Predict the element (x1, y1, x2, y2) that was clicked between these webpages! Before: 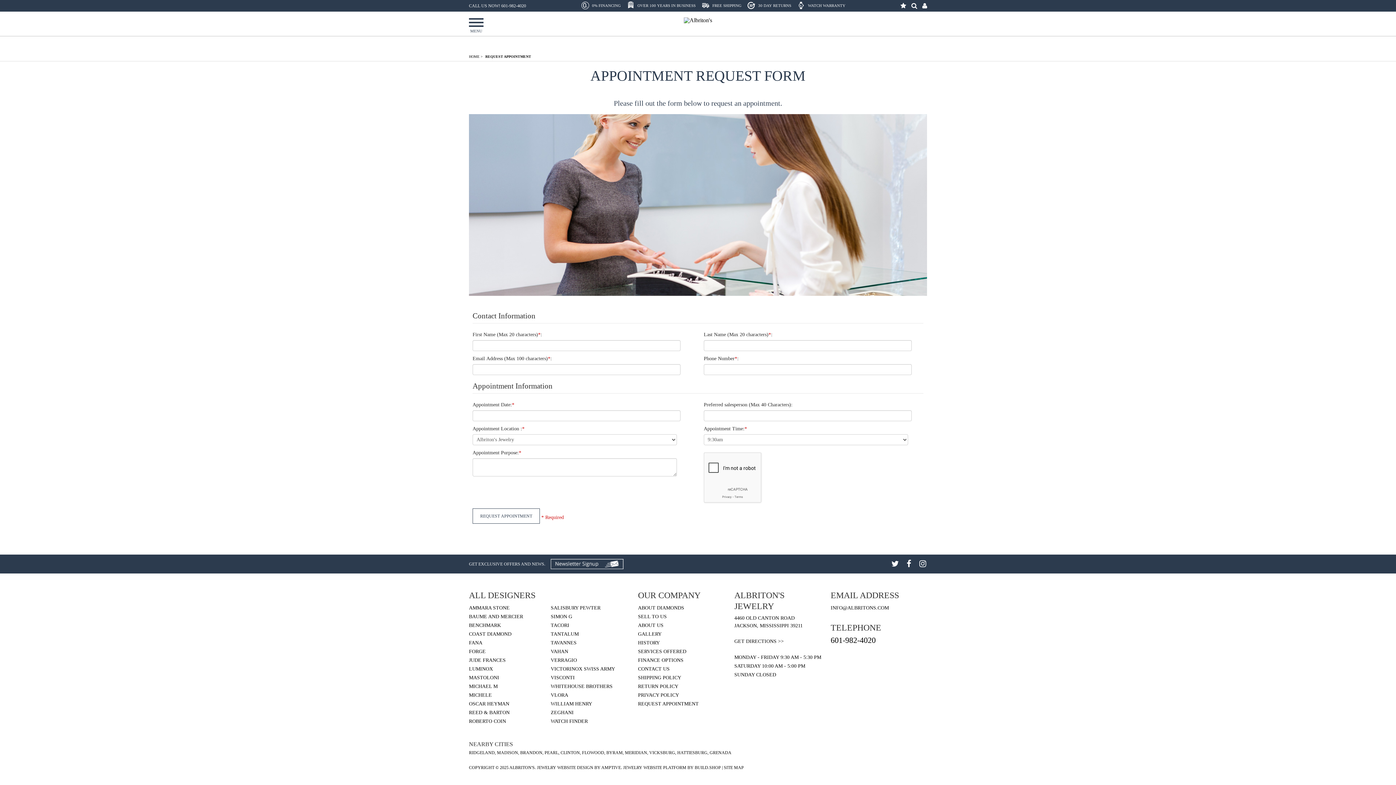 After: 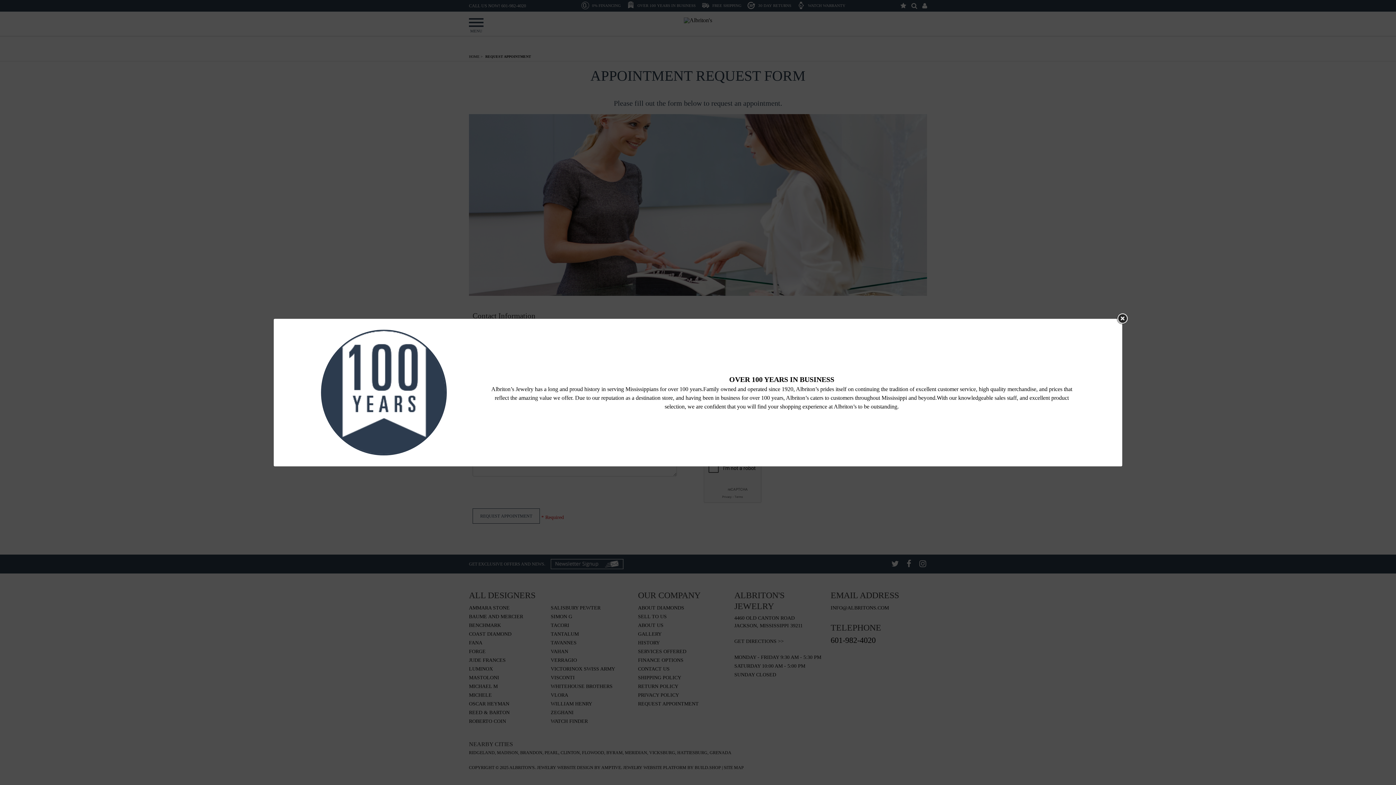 Action: bbox: (626, 1, 695, 9) label:  

OVER 100 YEARS IN BUSINESS